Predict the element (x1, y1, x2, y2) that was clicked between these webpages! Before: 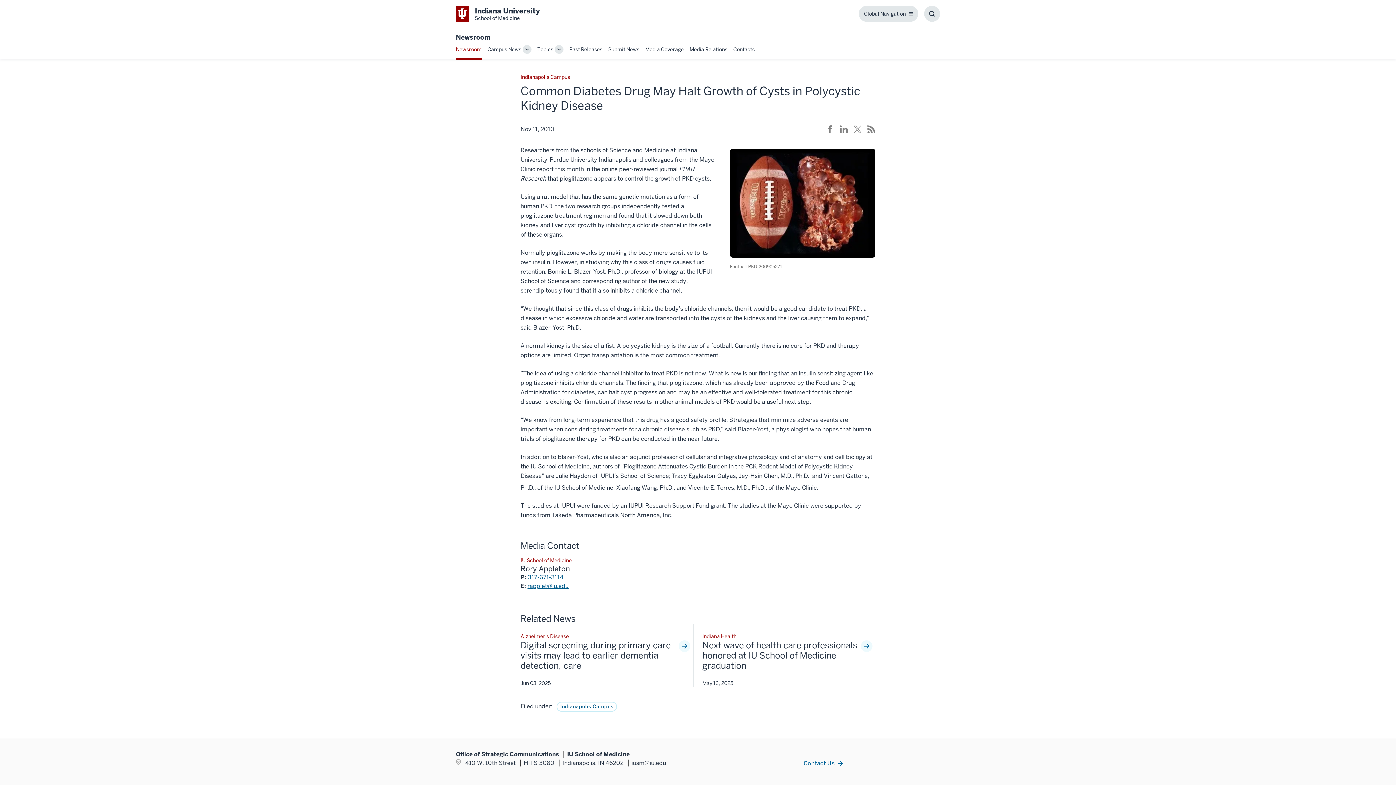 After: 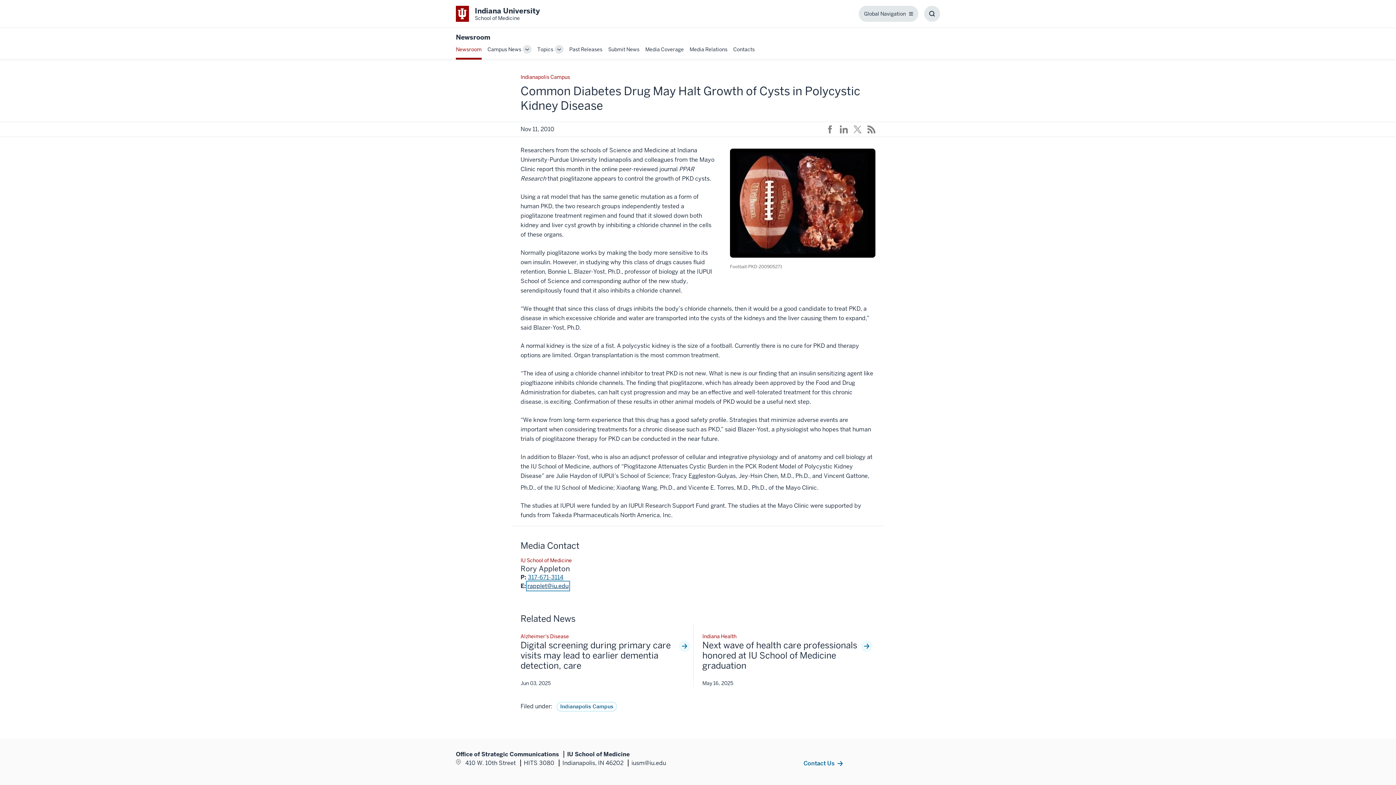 Action: label: This is a link to rapplet@iu.edu and the URL is: mailto:rapplet@iu.edu bbox: (527, 582, 568, 590)